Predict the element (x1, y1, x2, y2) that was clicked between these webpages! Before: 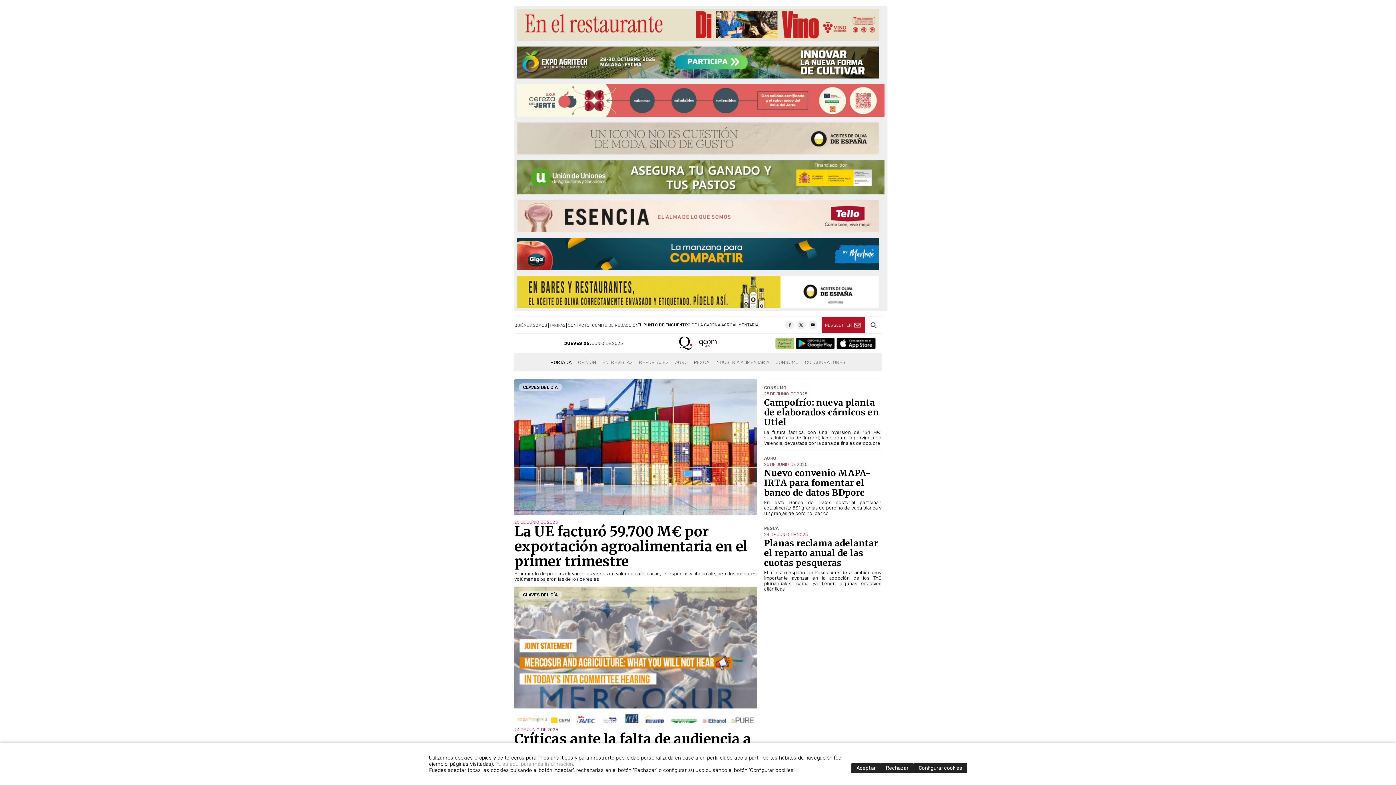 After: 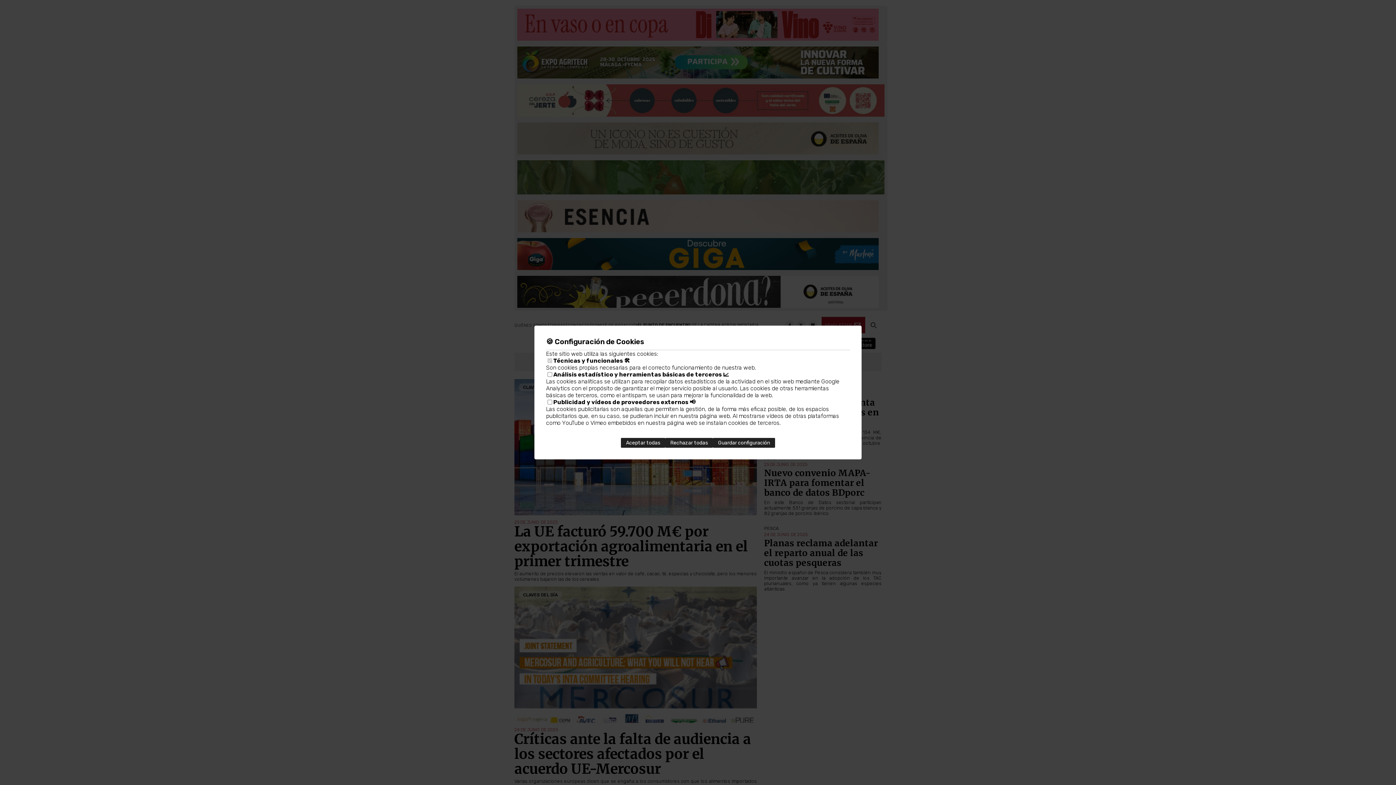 Action: bbox: (913, 763, 967, 773) label: Configurar cookies